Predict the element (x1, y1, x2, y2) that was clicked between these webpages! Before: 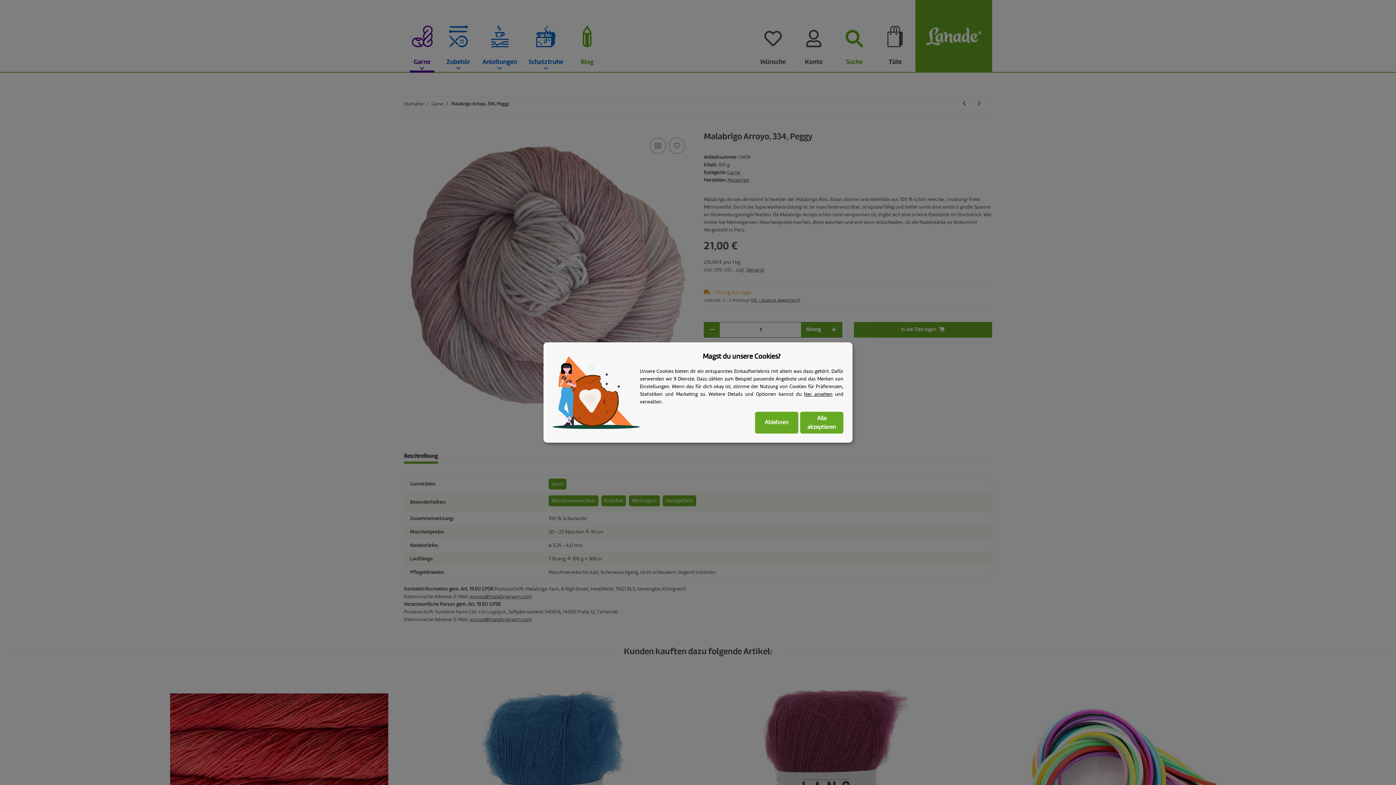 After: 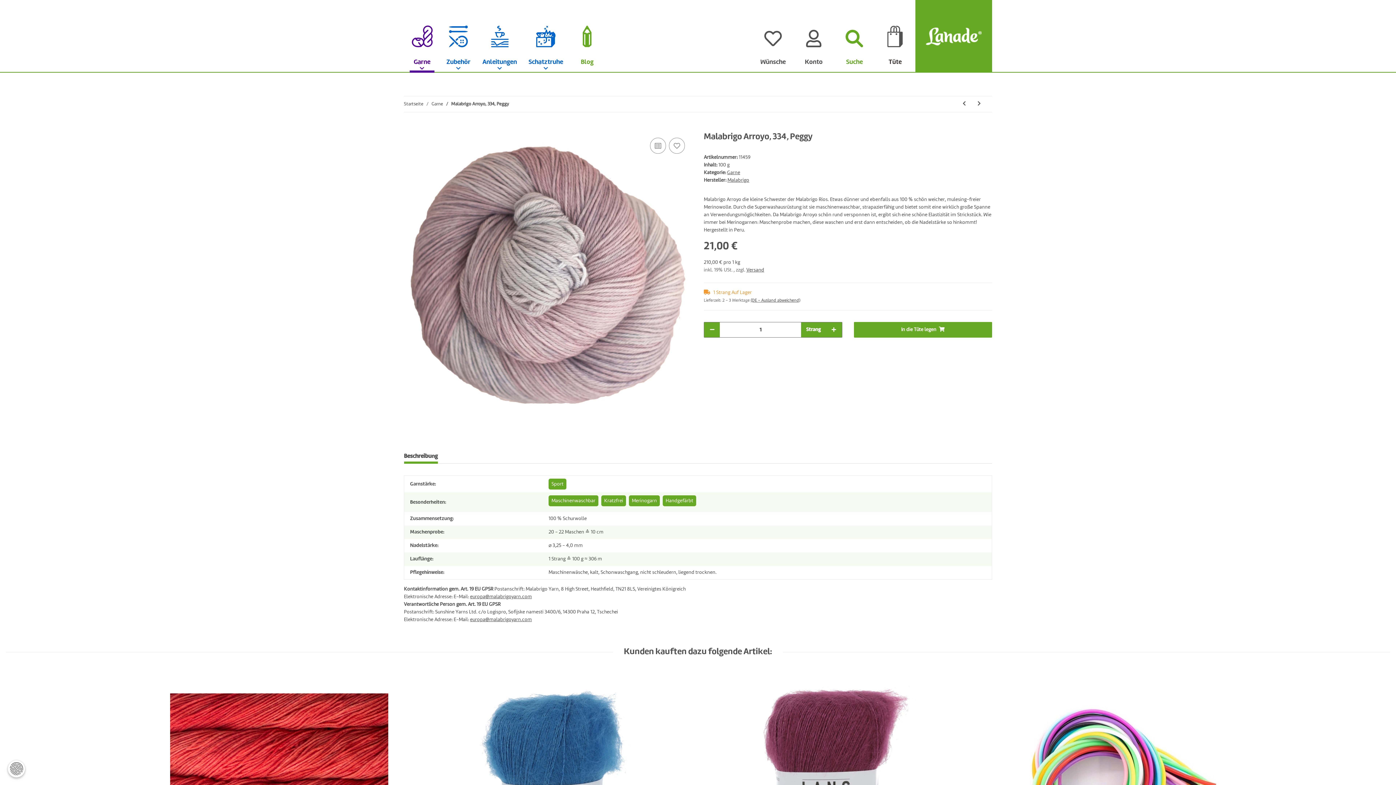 Action: label: Ablehnen bbox: (755, 412, 798, 433)